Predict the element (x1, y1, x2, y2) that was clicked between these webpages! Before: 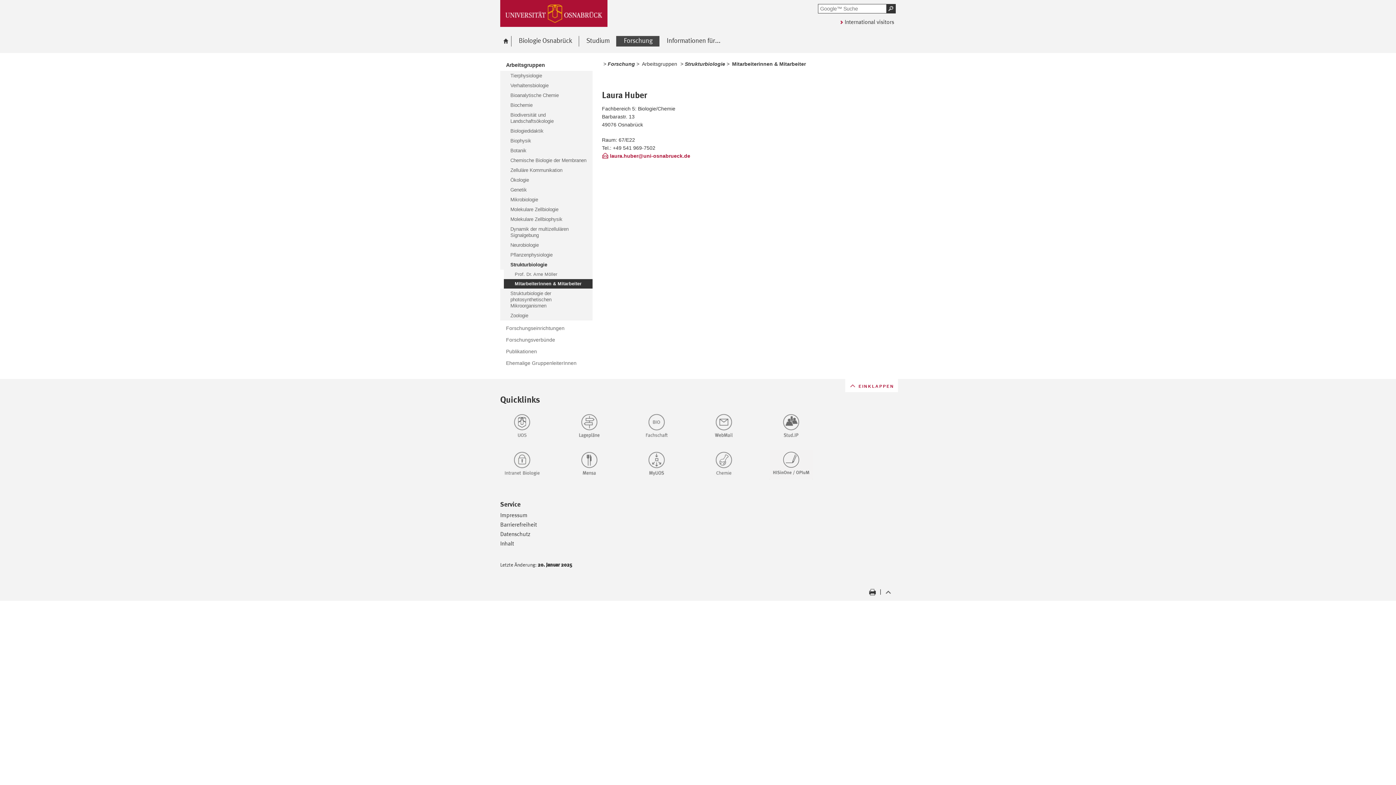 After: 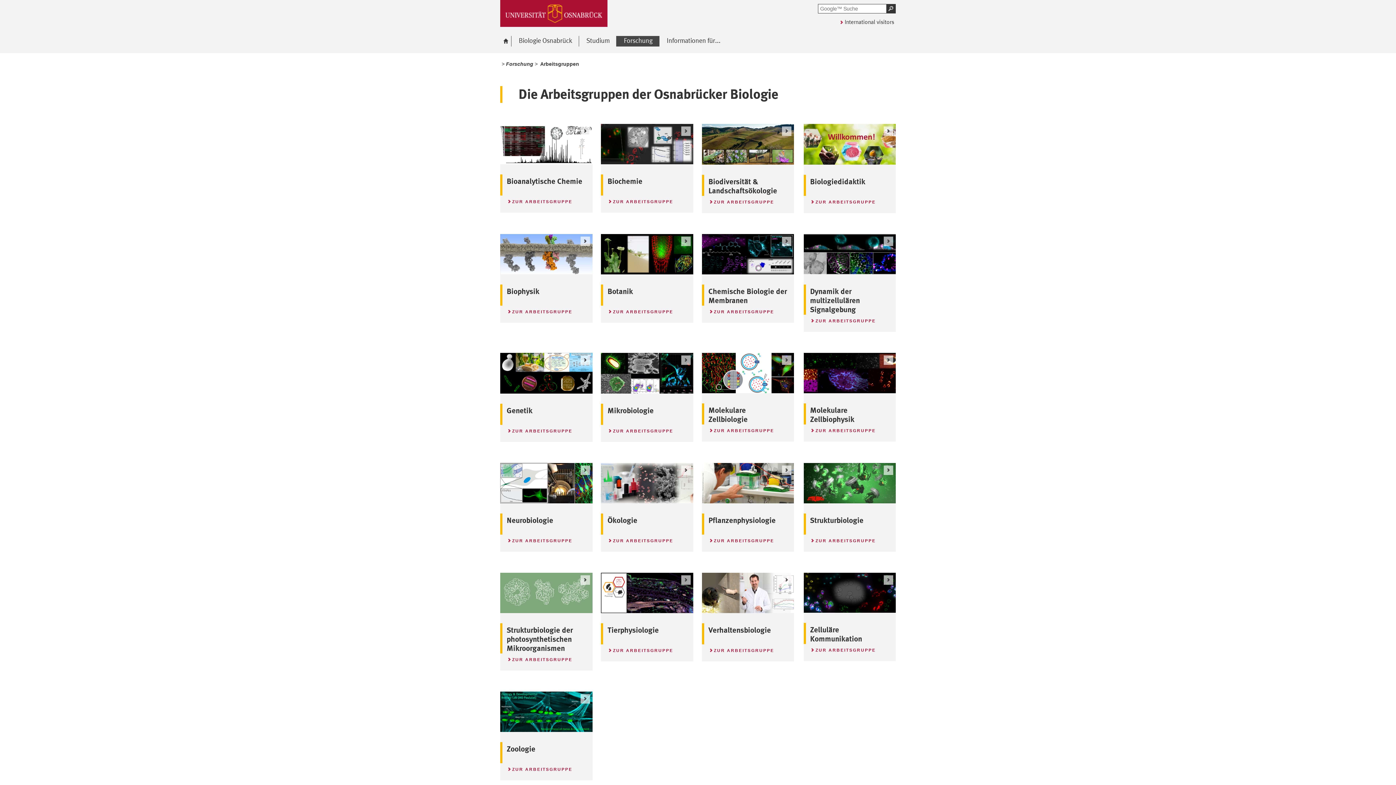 Action: bbox: (641, 60, 677, 68) label: Arbeitsgruppen